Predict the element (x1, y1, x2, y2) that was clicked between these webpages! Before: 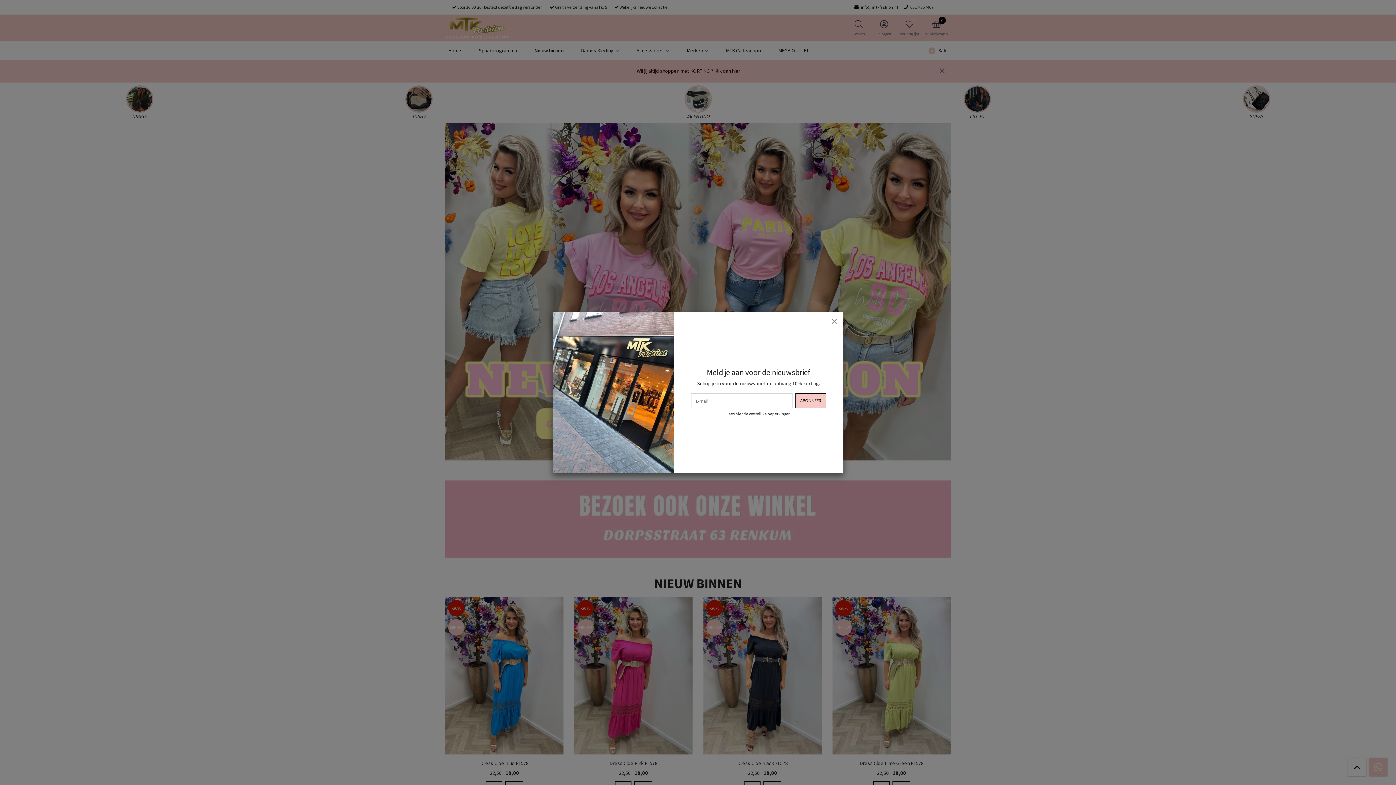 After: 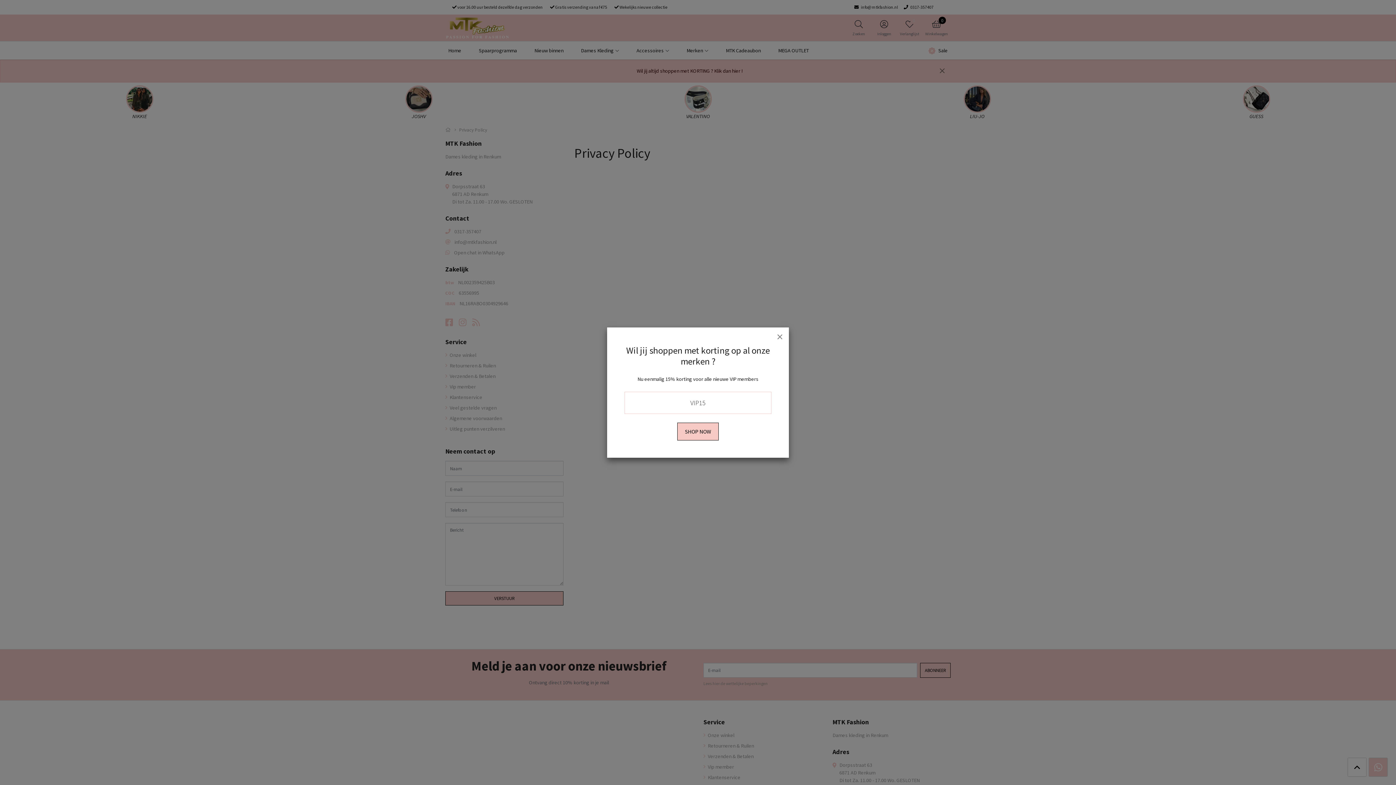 Action: bbox: (726, 411, 790, 417) label: Lees hier de wettelijke beperkingen